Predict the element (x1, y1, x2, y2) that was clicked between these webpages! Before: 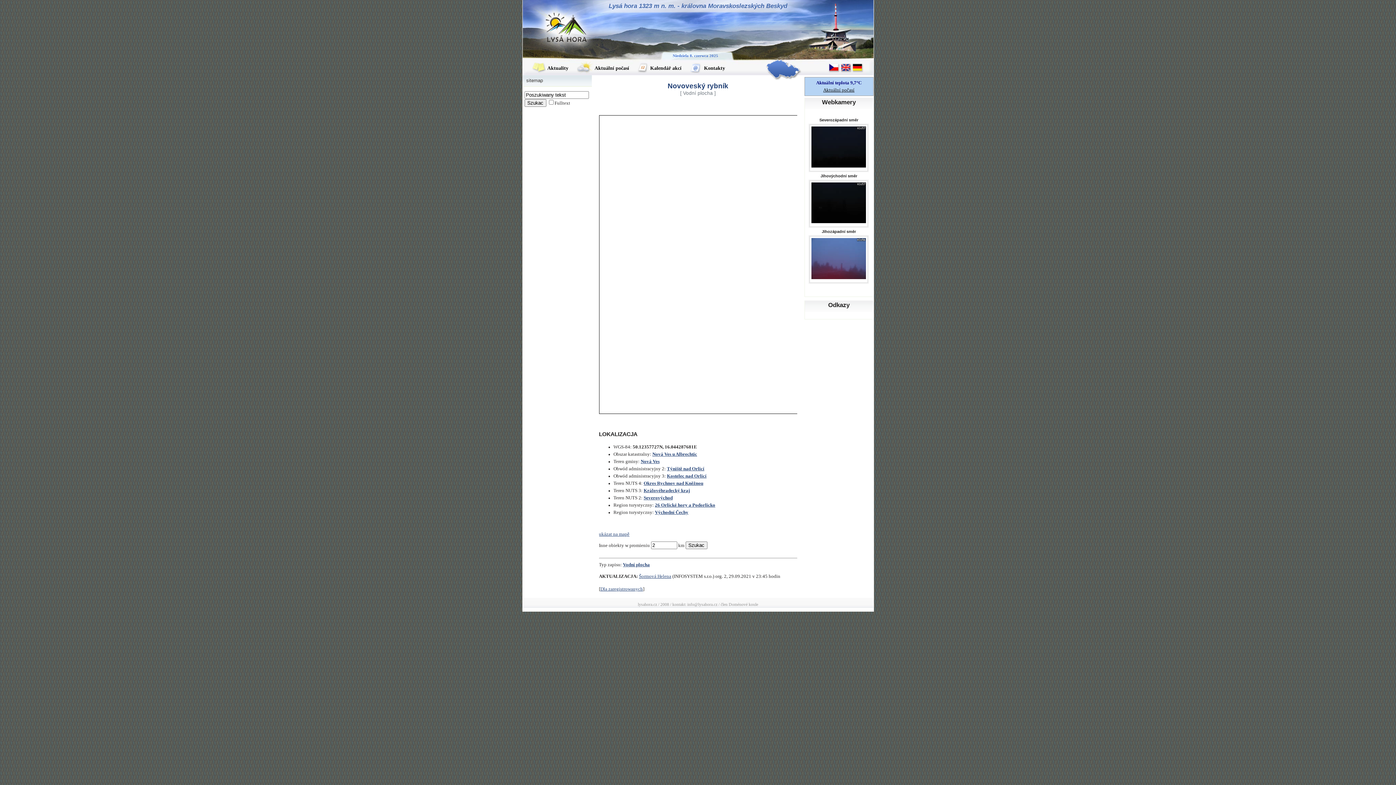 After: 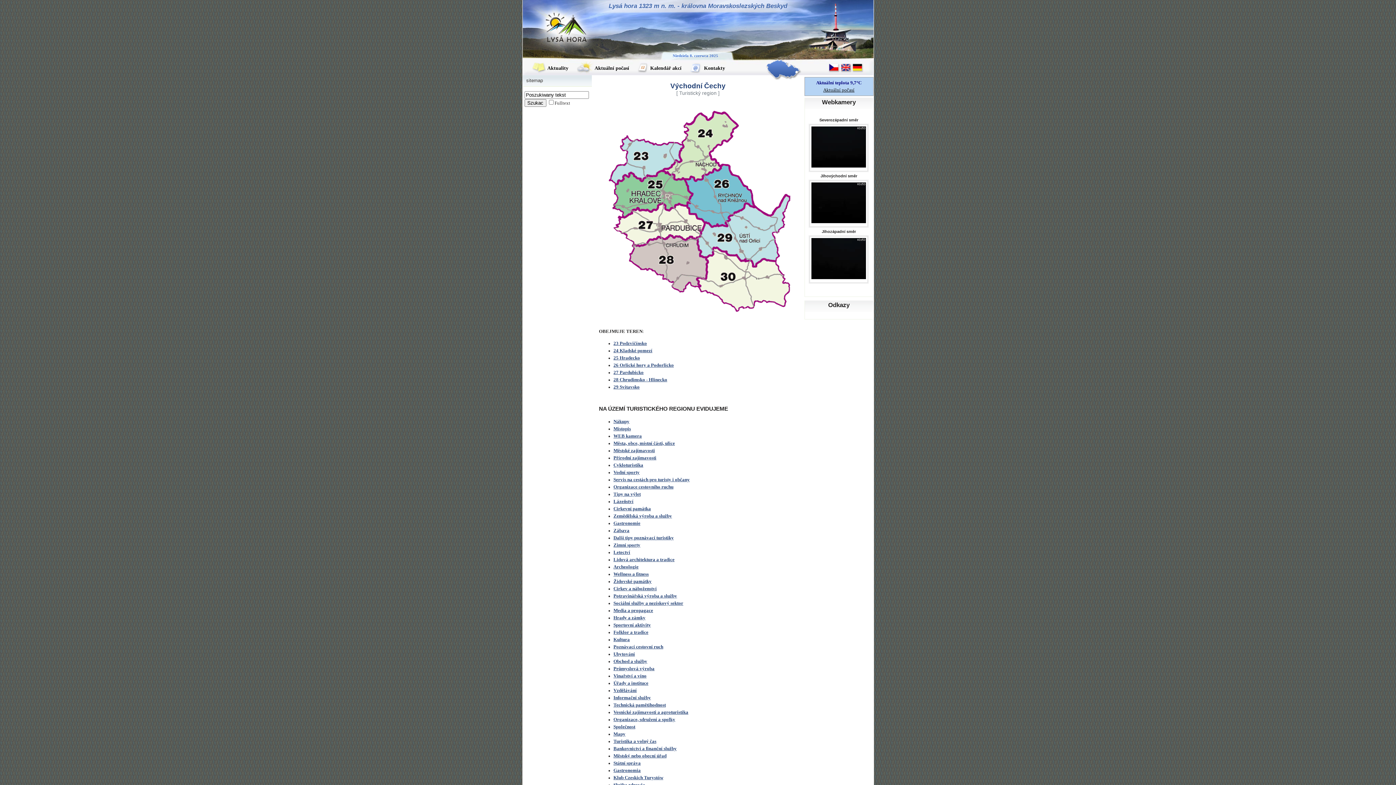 Action: label: Východní Čechy bbox: (655, 510, 688, 515)